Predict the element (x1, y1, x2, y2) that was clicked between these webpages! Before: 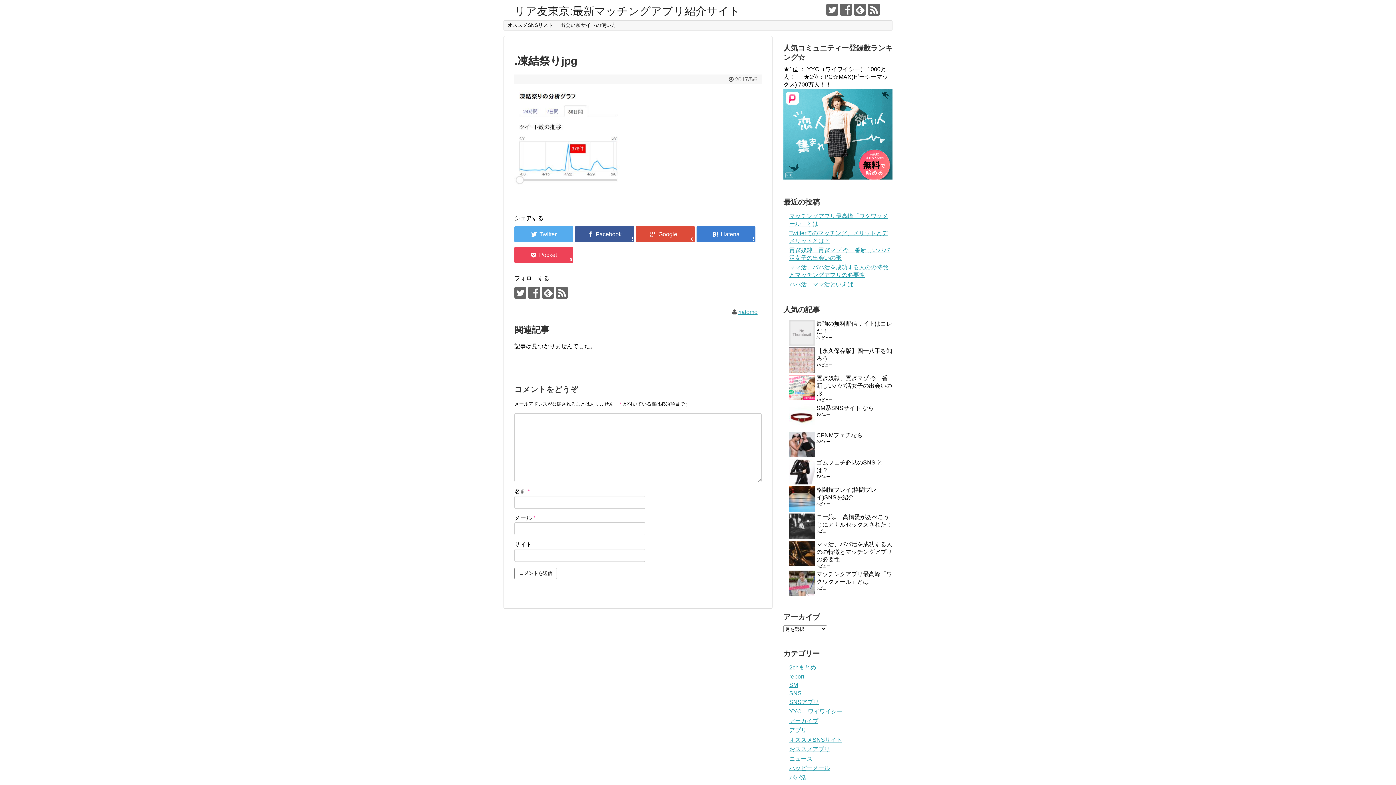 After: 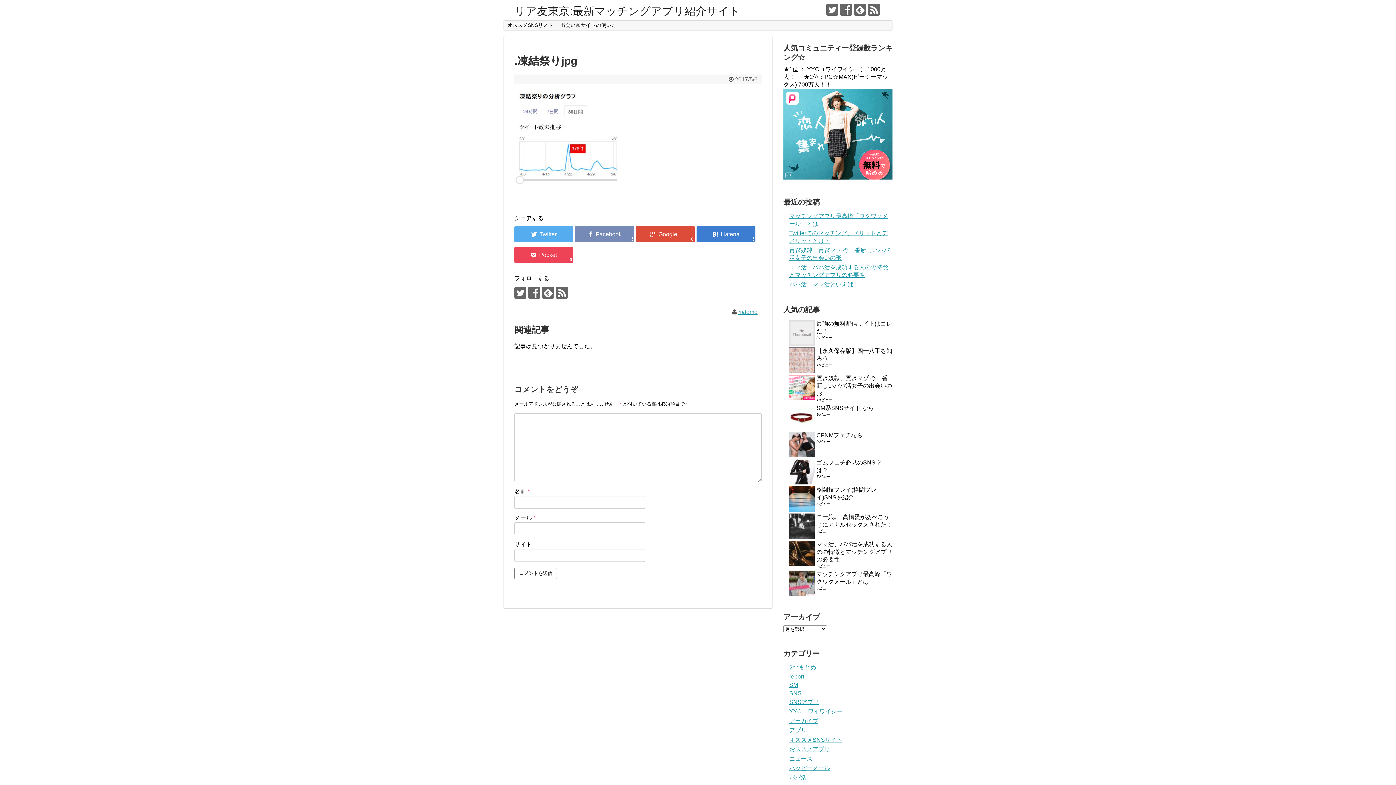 Action: bbox: (575, 226, 634, 242)